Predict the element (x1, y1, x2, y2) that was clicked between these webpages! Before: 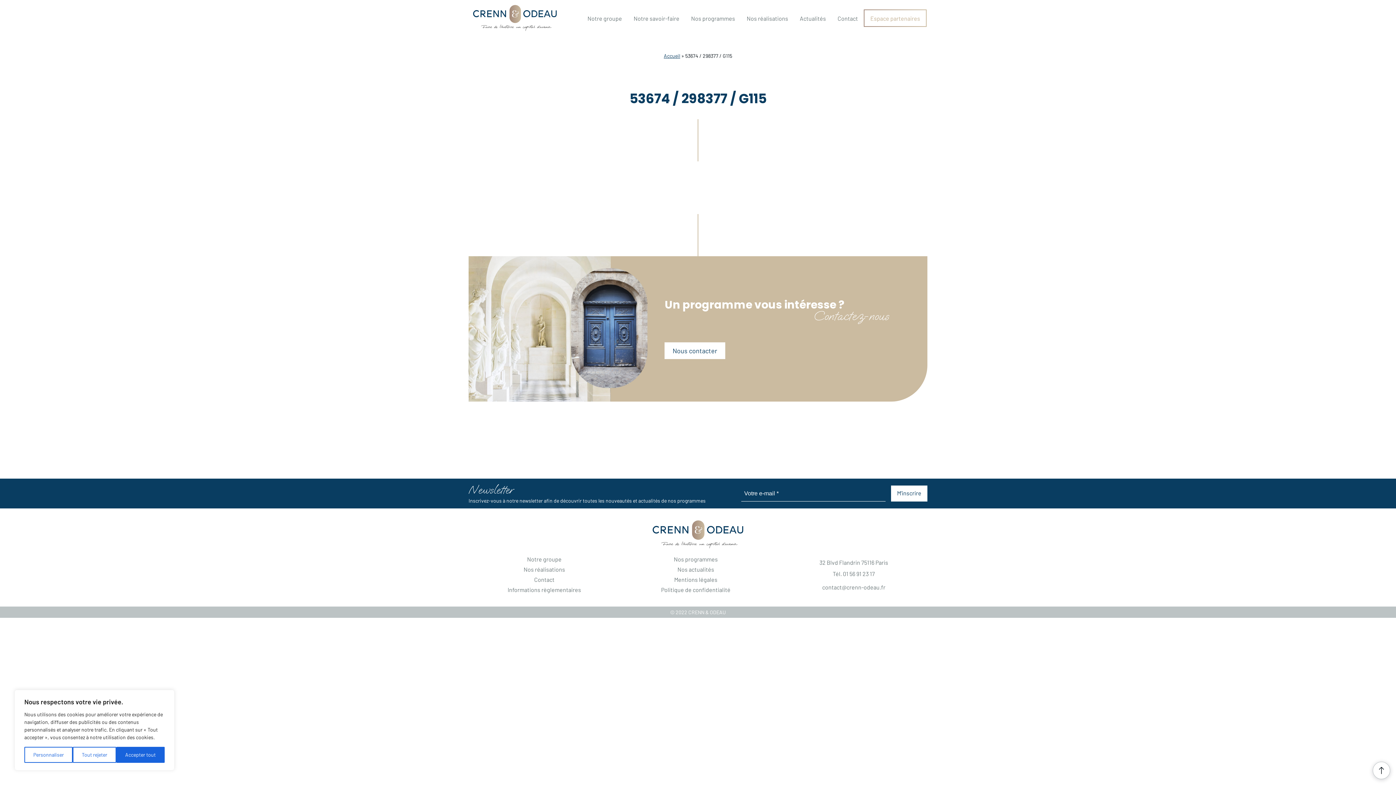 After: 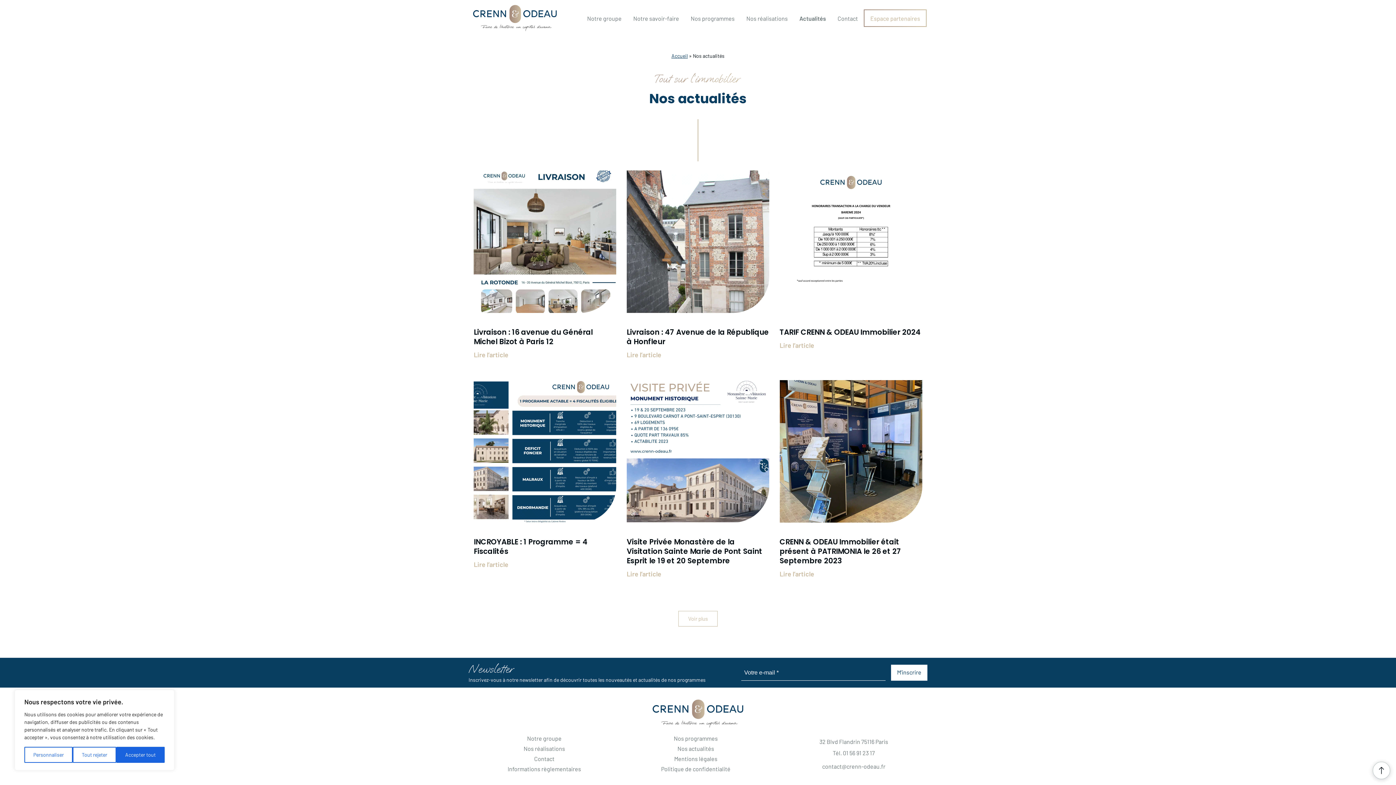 Action: bbox: (794, 10, 832, 25) label: Actualités